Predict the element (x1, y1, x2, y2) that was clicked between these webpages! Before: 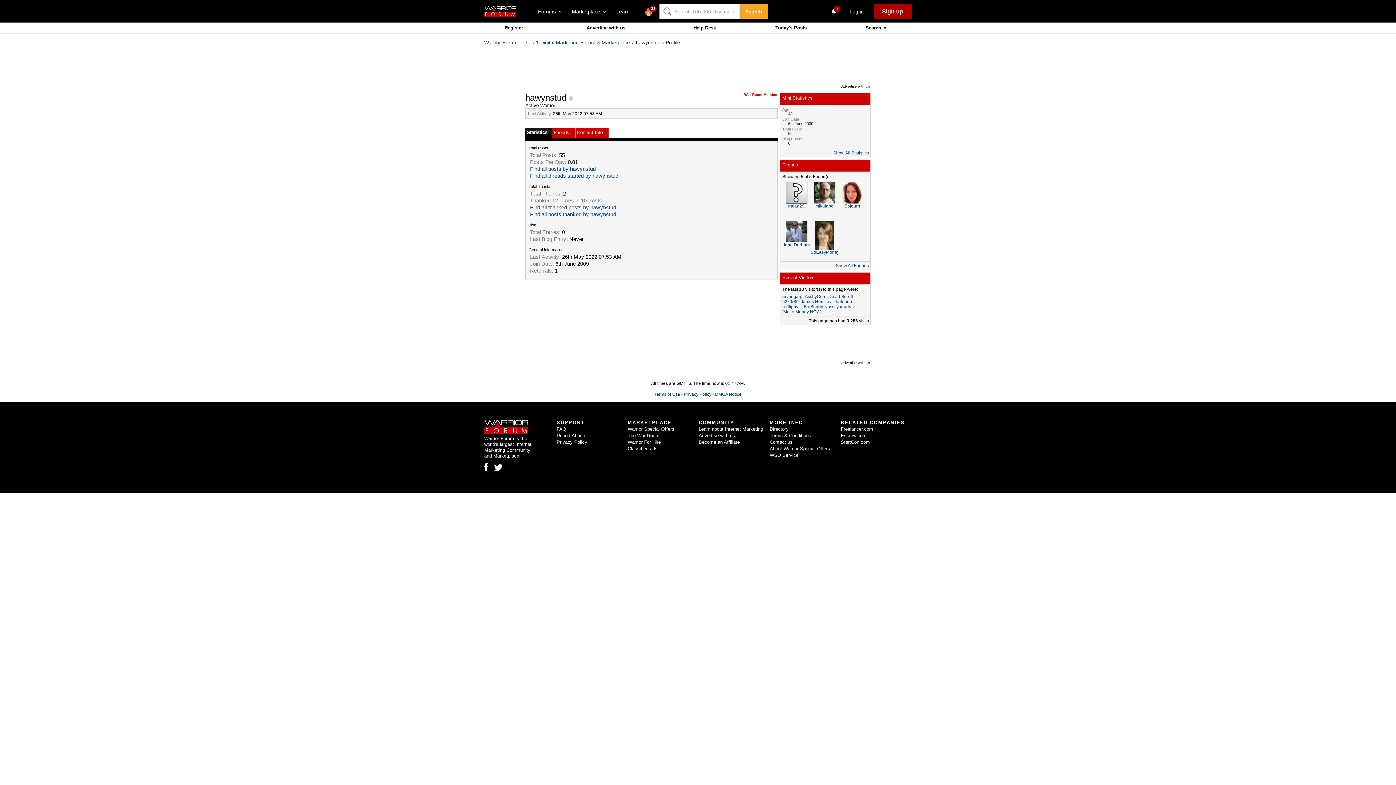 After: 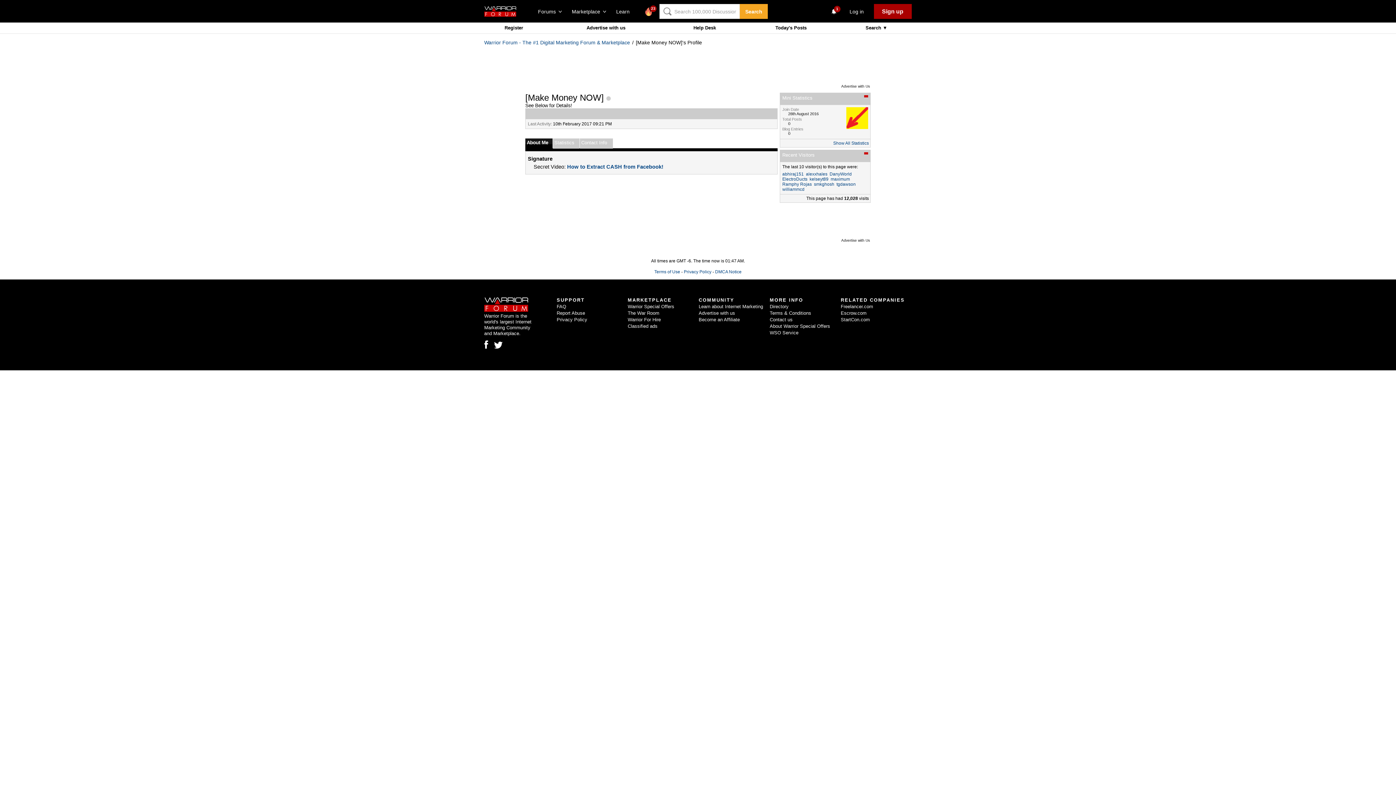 Action: bbox: (782, 309, 821, 314) label: [Make Money NOW]